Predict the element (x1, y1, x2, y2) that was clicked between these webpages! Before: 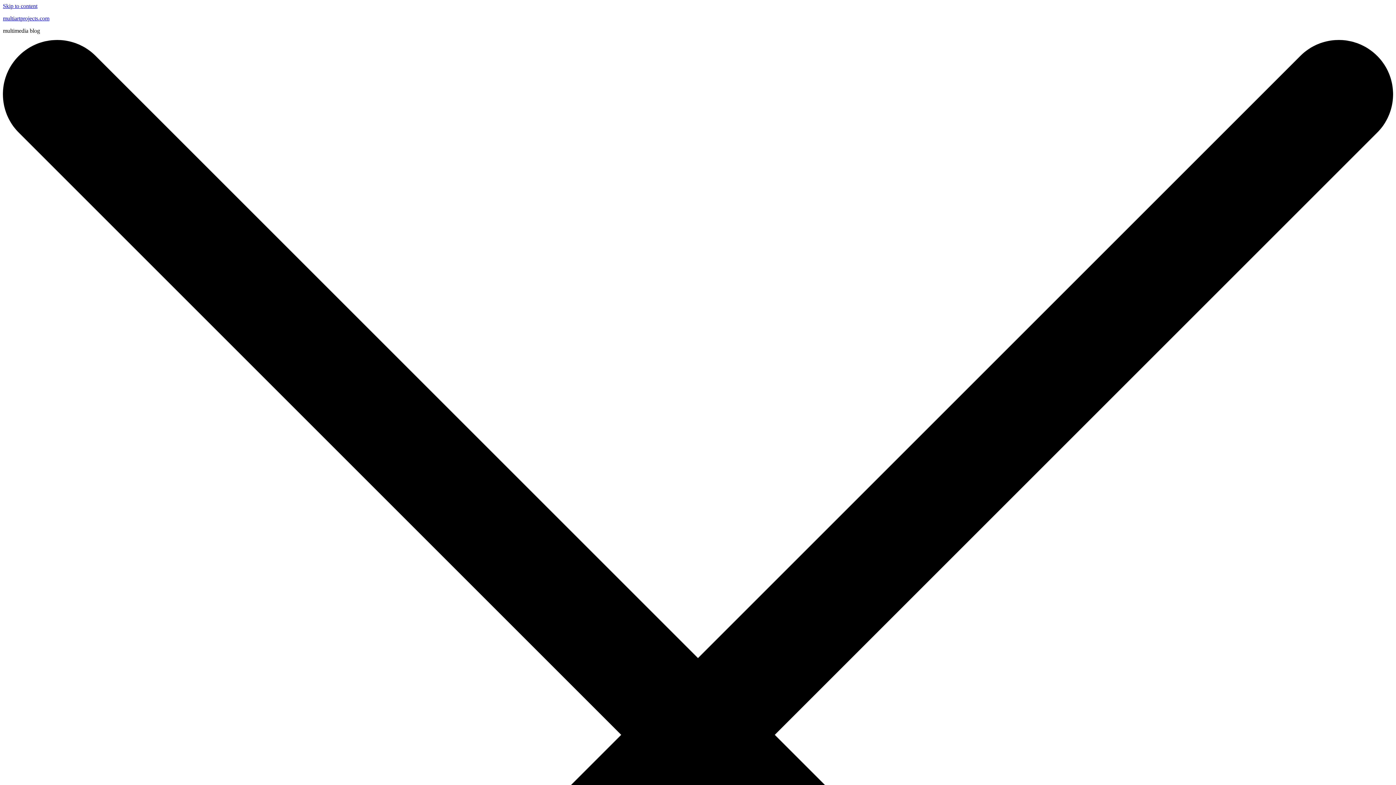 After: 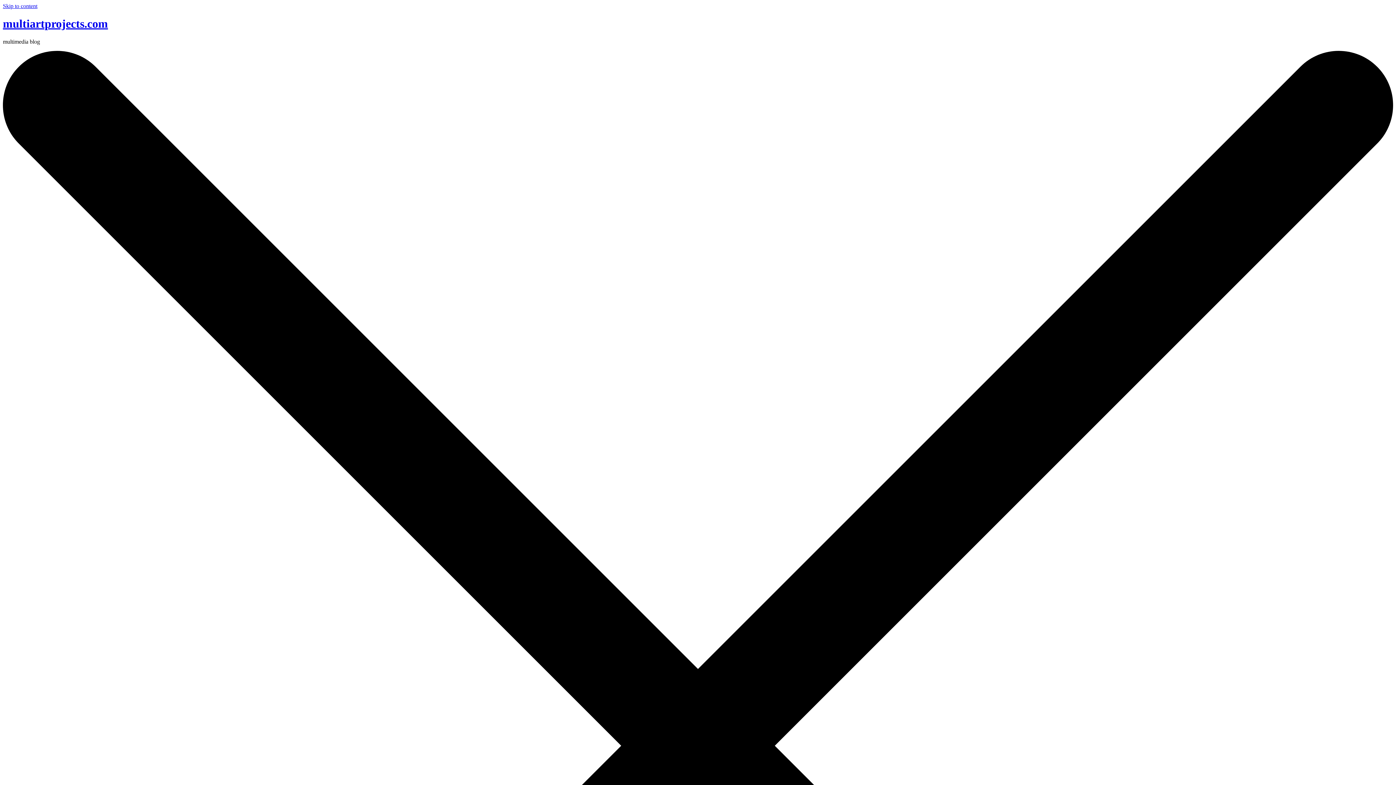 Action: bbox: (2, 15, 49, 21) label: multiartprojects.com